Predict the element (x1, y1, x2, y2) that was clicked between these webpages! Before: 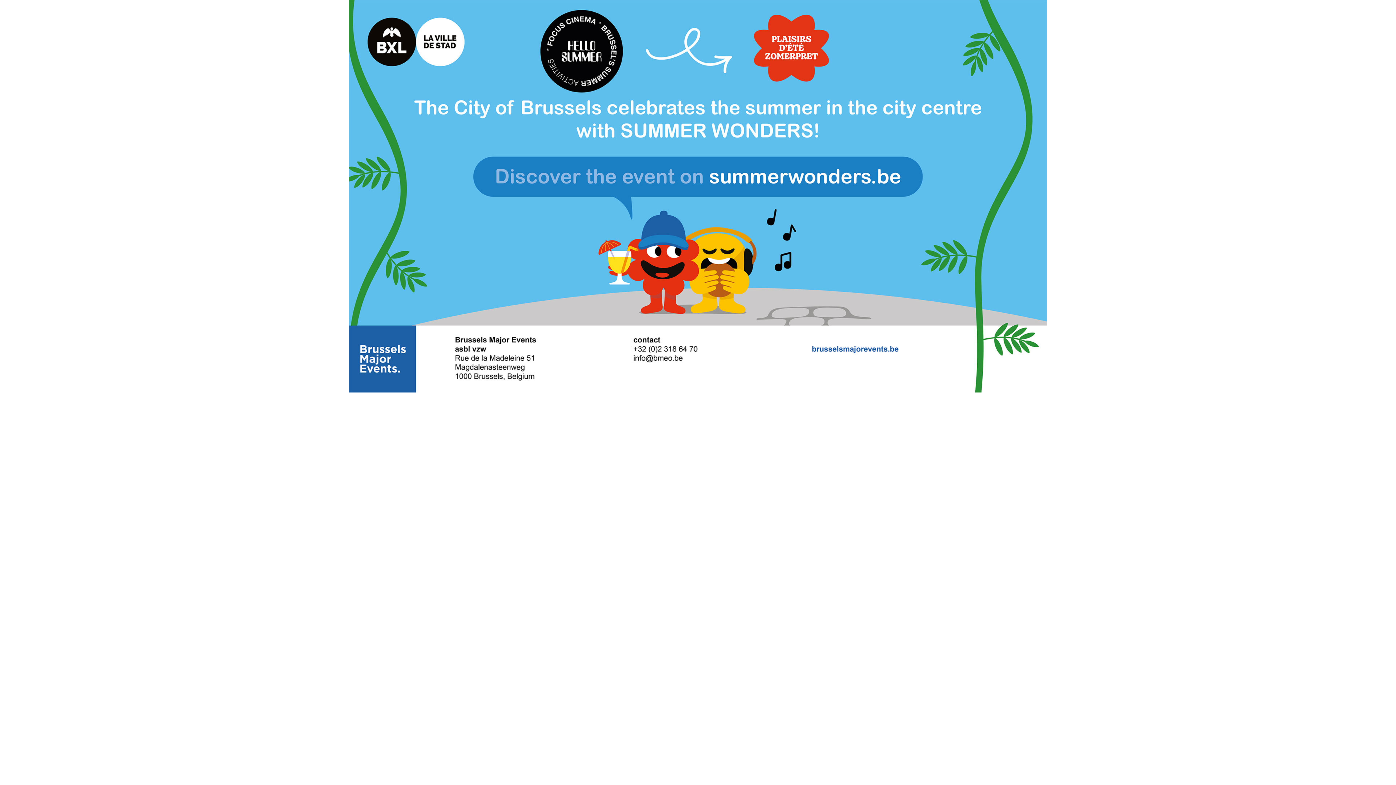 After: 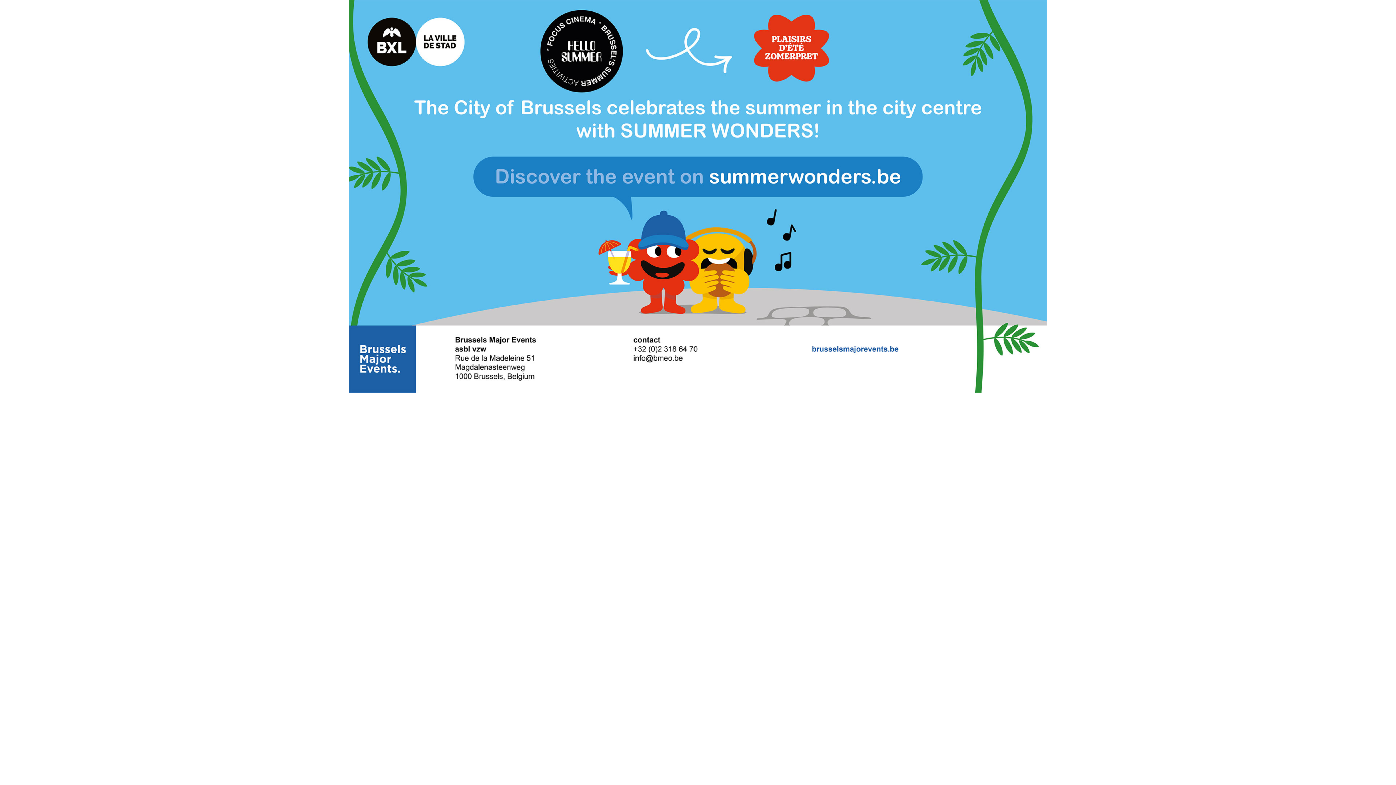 Action: bbox: (349, 0, 1047, 392)